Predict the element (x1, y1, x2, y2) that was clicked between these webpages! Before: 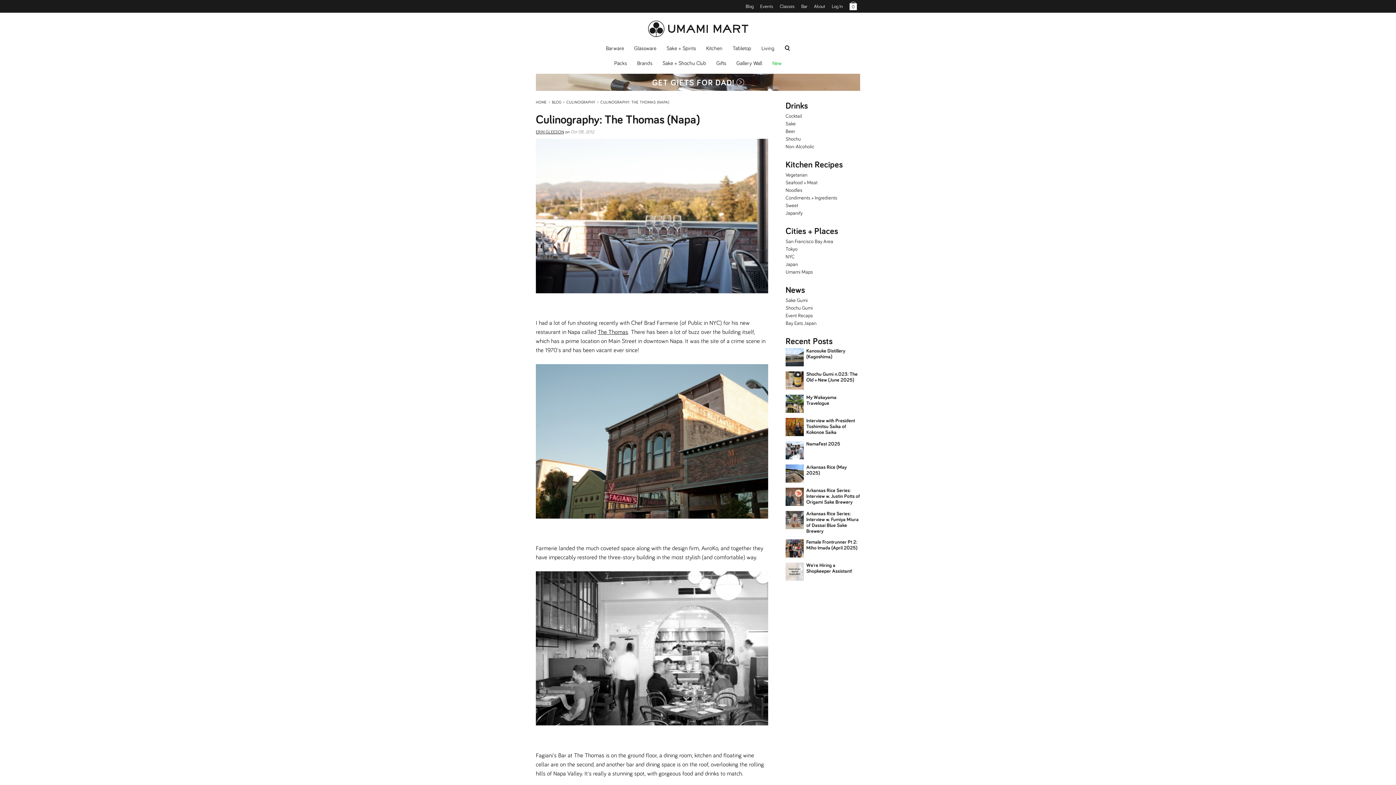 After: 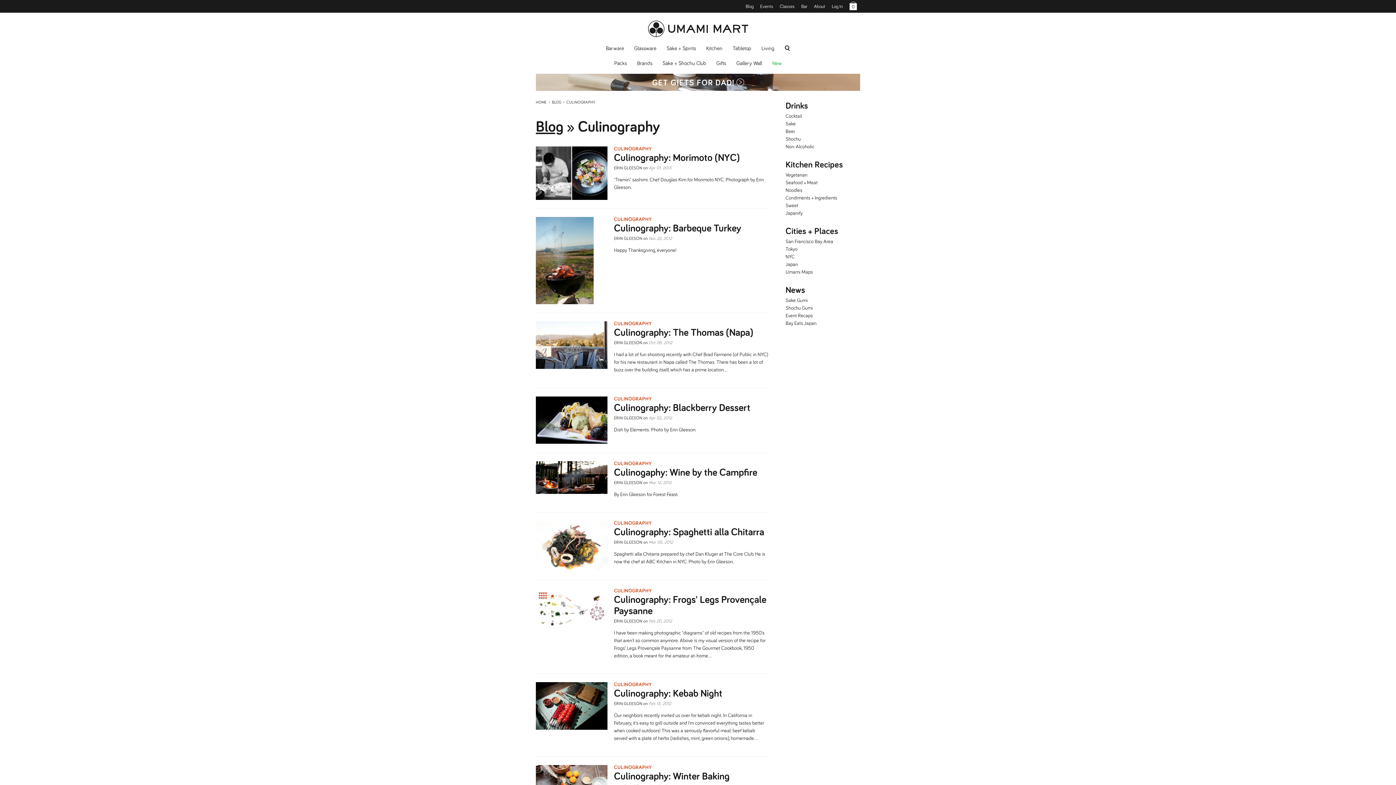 Action: label: CULINOGRAPHY  bbox: (566, 100, 596, 104)